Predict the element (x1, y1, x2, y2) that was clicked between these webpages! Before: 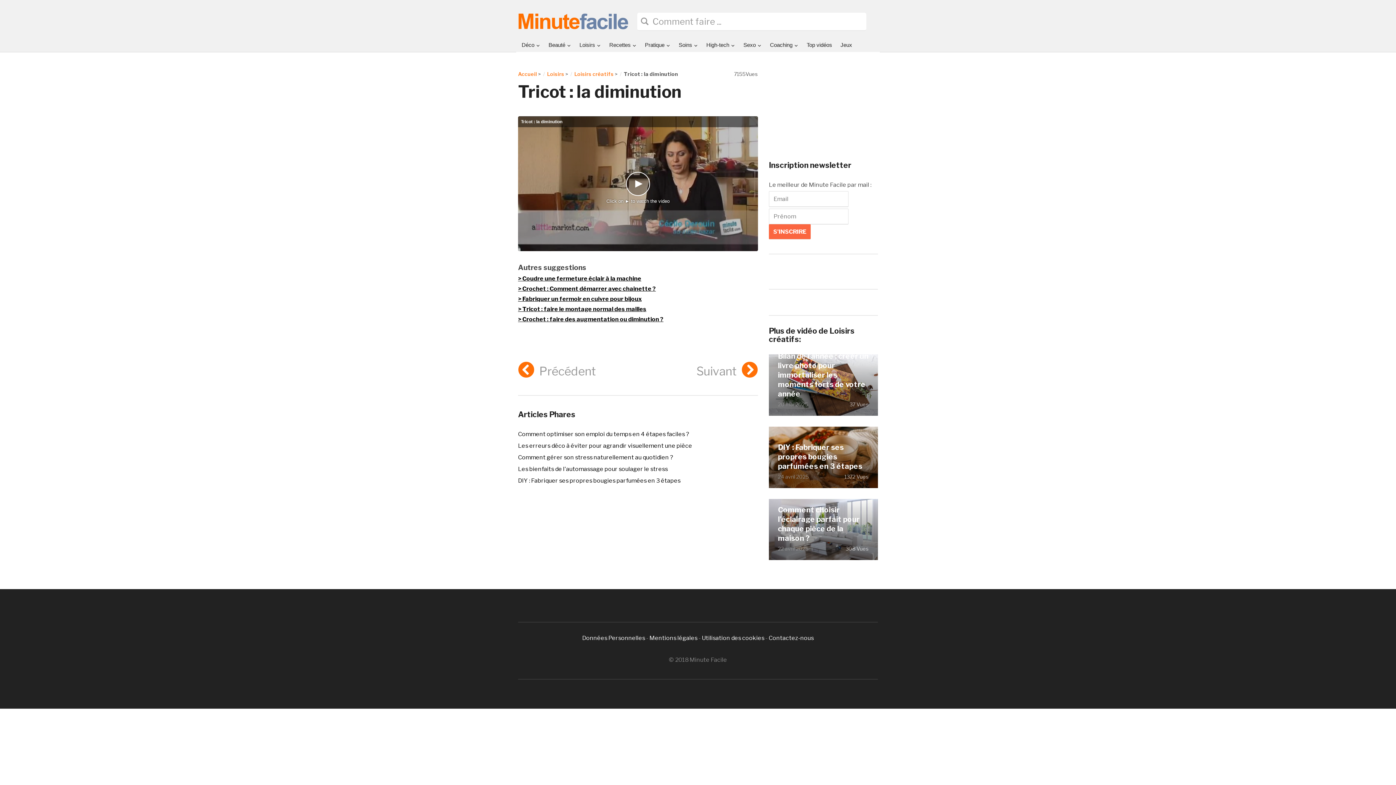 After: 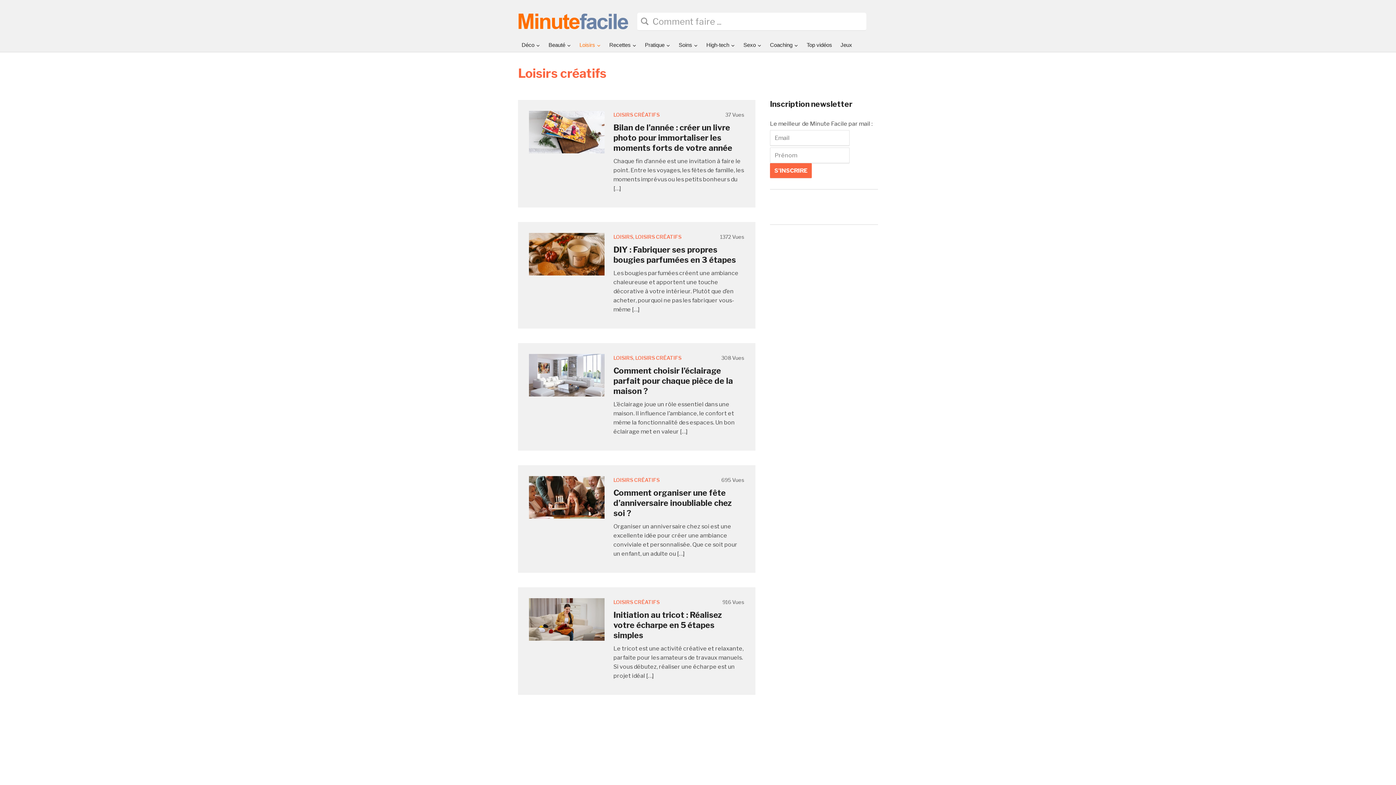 Action: label: Loisirs créatifs bbox: (574, 70, 613, 77)